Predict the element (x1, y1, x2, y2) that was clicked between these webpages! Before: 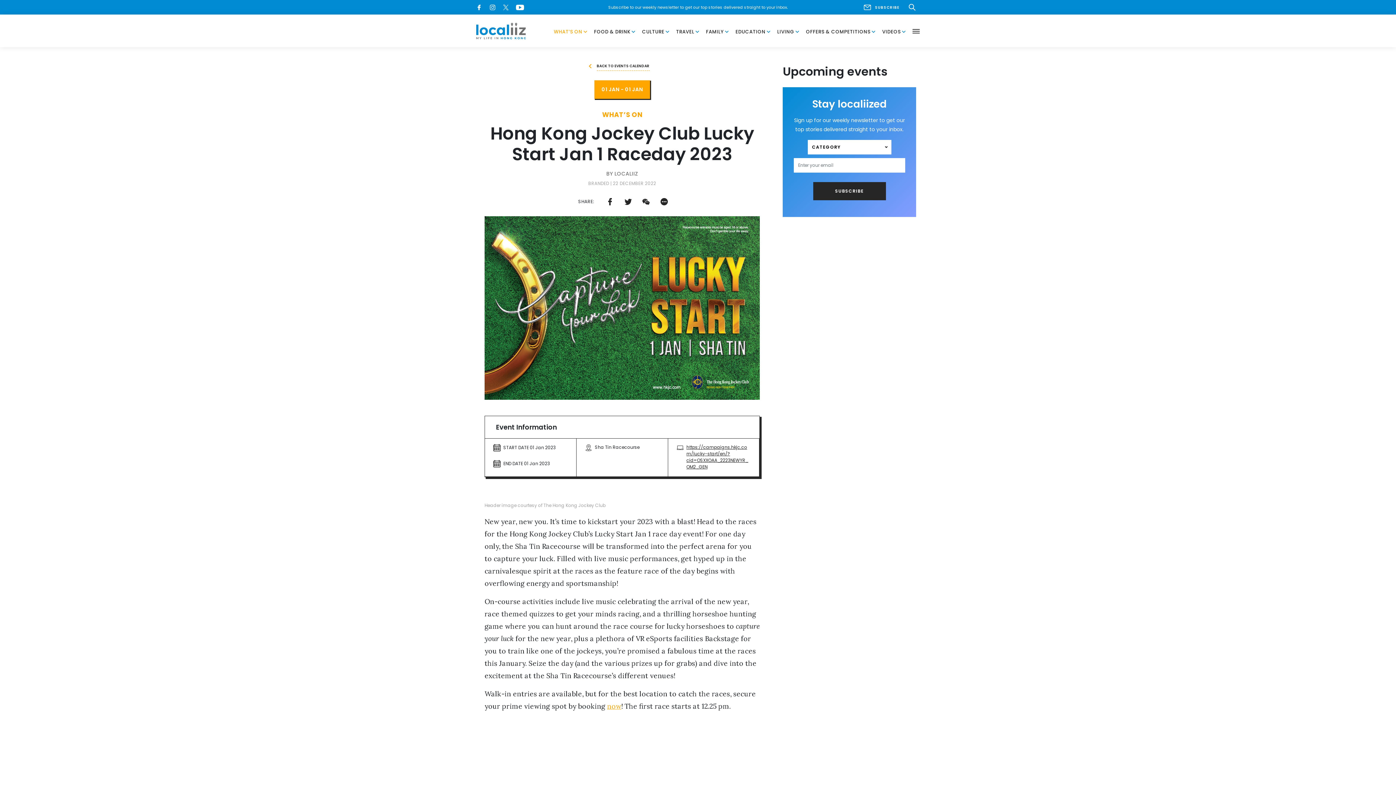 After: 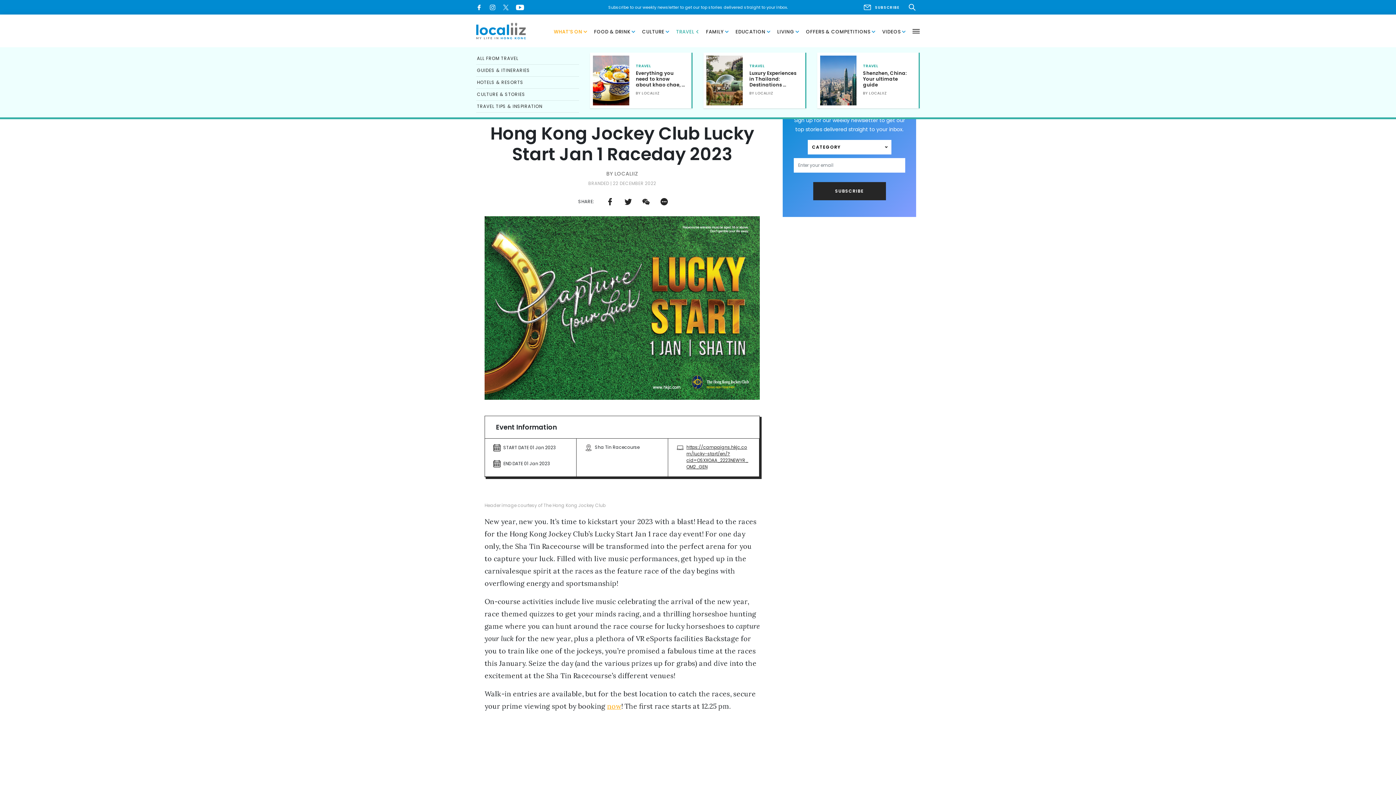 Action: bbox: (676, 28, 701, 35) label: TRAVEL expand_more